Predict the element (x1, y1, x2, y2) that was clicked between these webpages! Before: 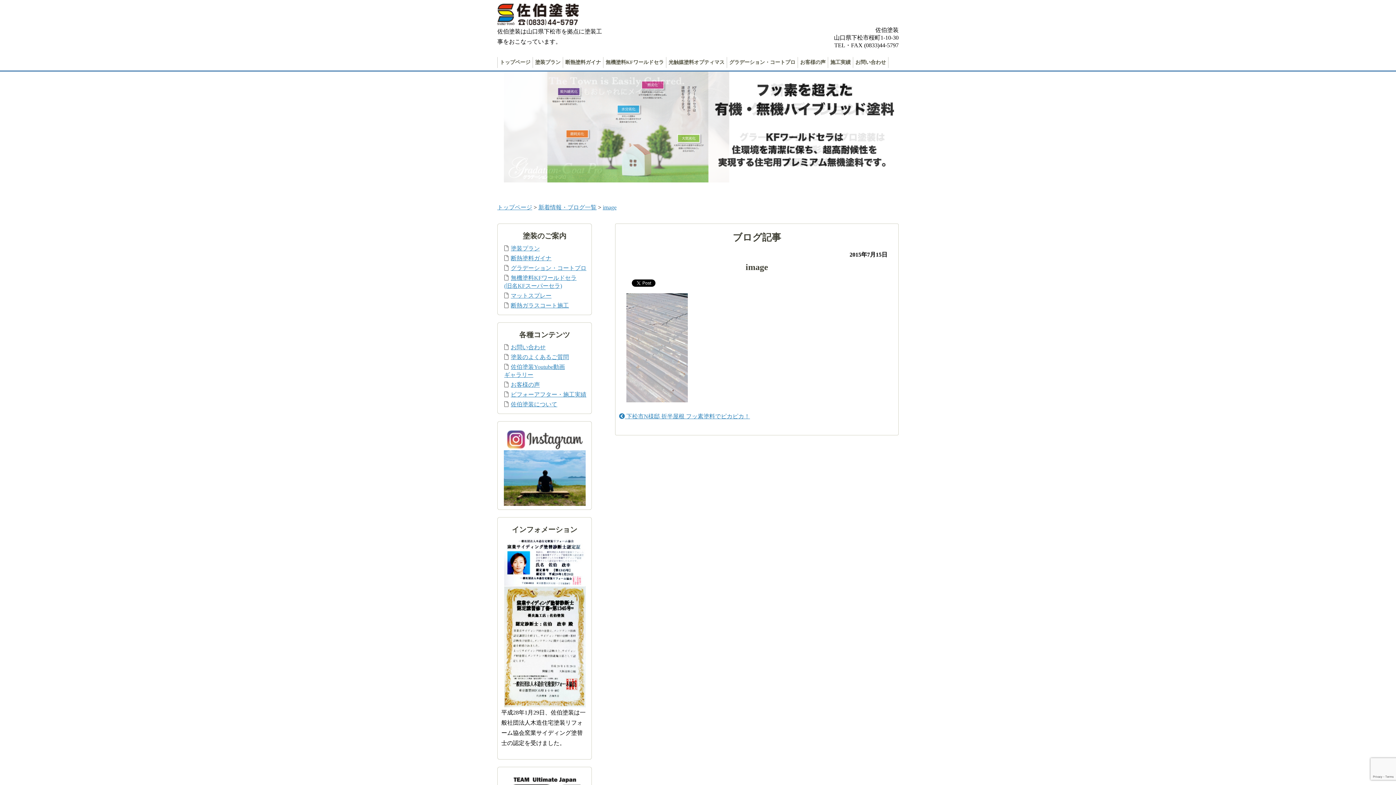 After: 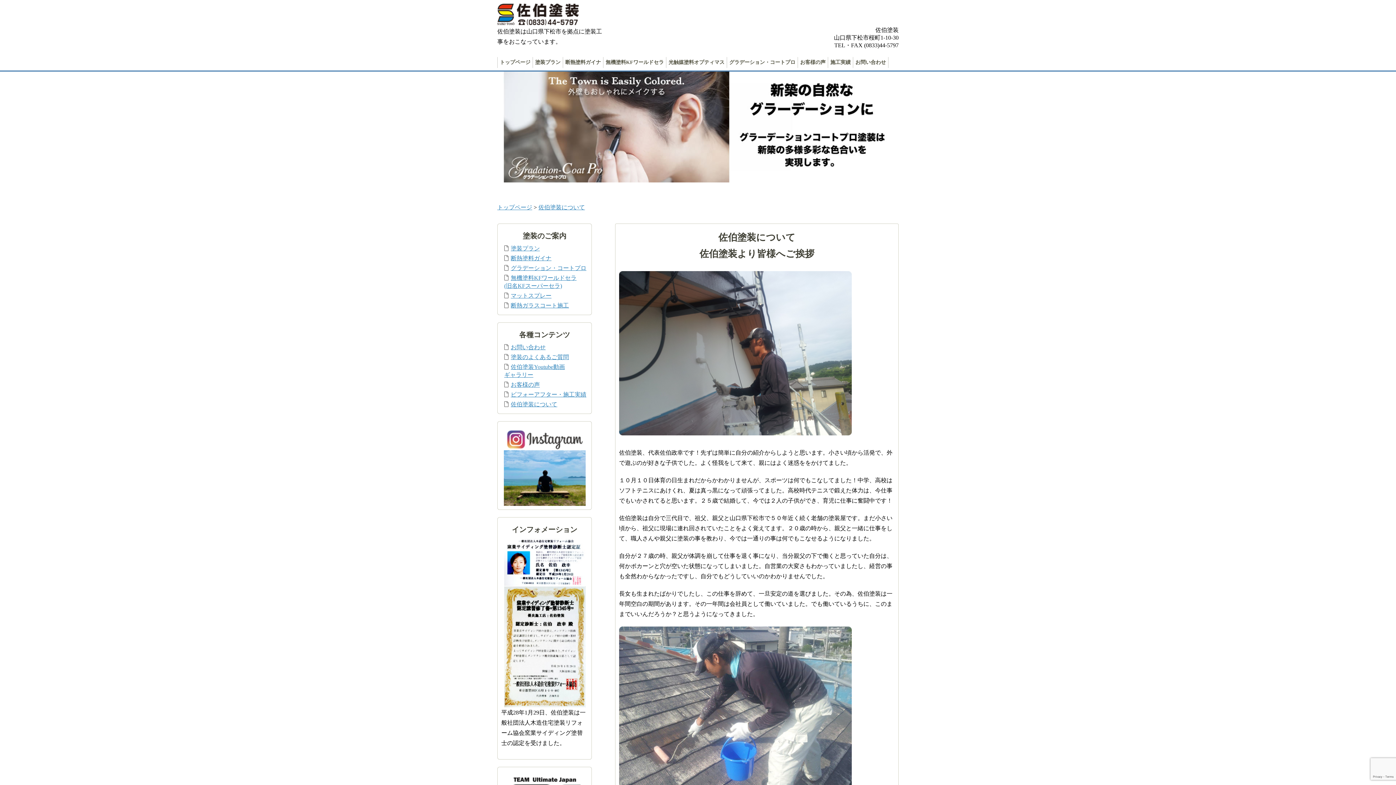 Action: label: 佐伯塗装について bbox: (510, 401, 557, 407)